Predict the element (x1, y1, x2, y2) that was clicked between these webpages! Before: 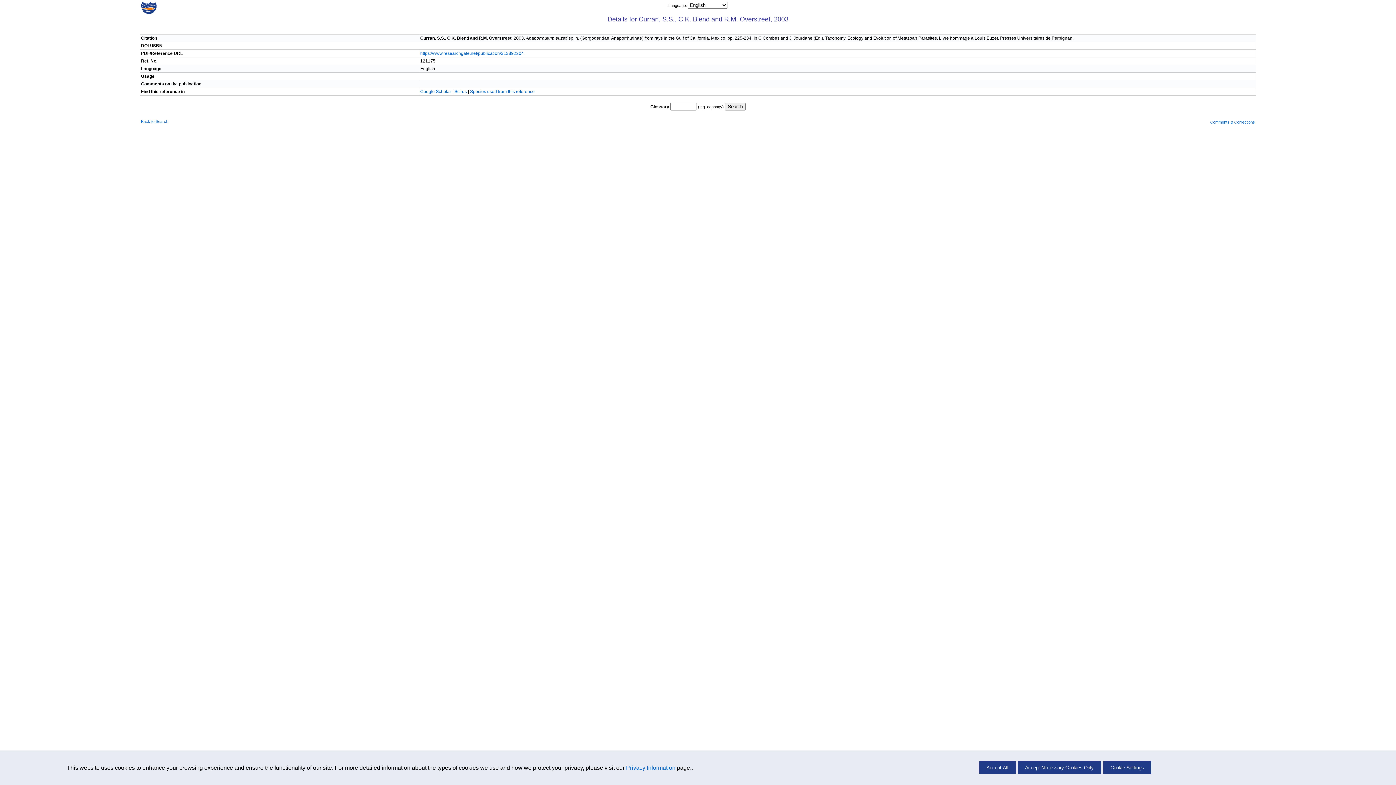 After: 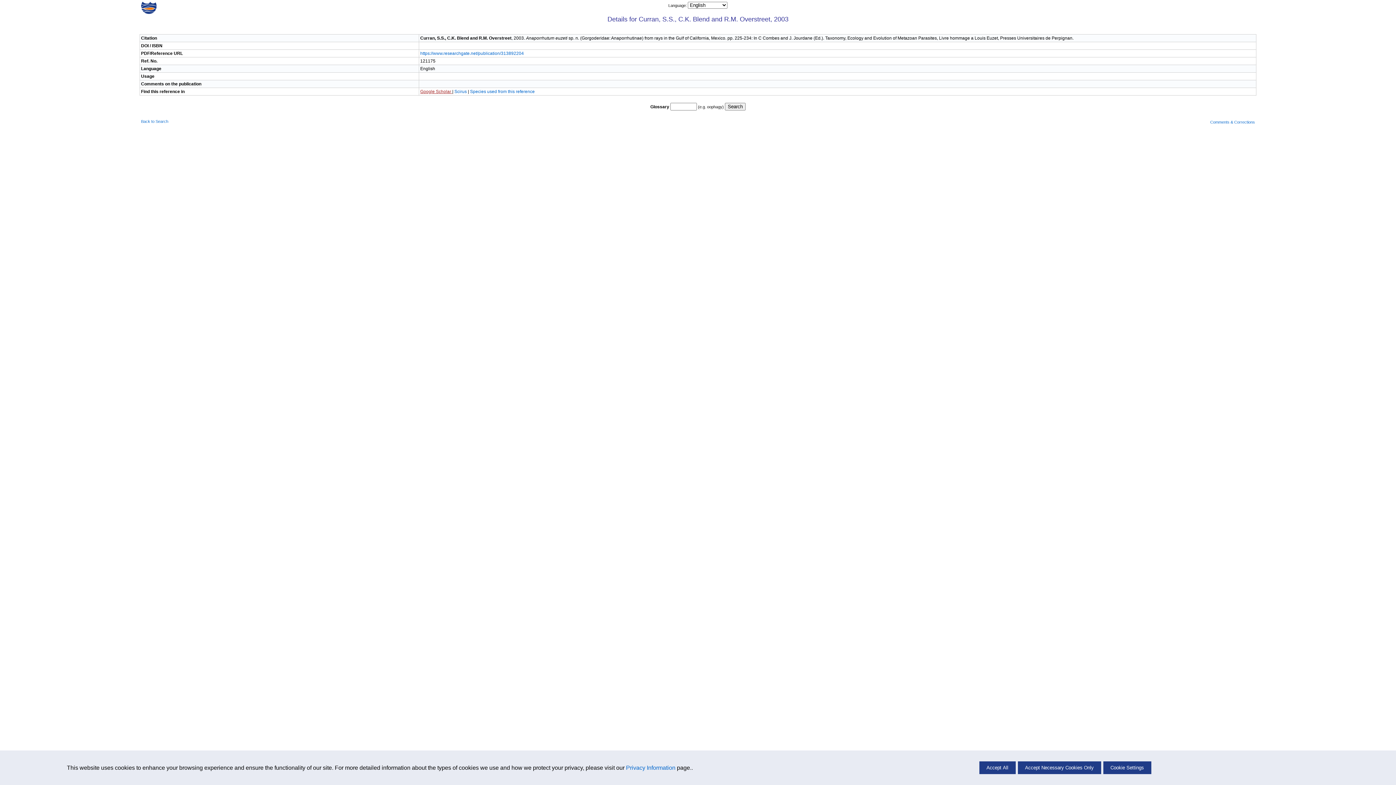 Action: bbox: (420, 89, 452, 94) label: Google Scholar 